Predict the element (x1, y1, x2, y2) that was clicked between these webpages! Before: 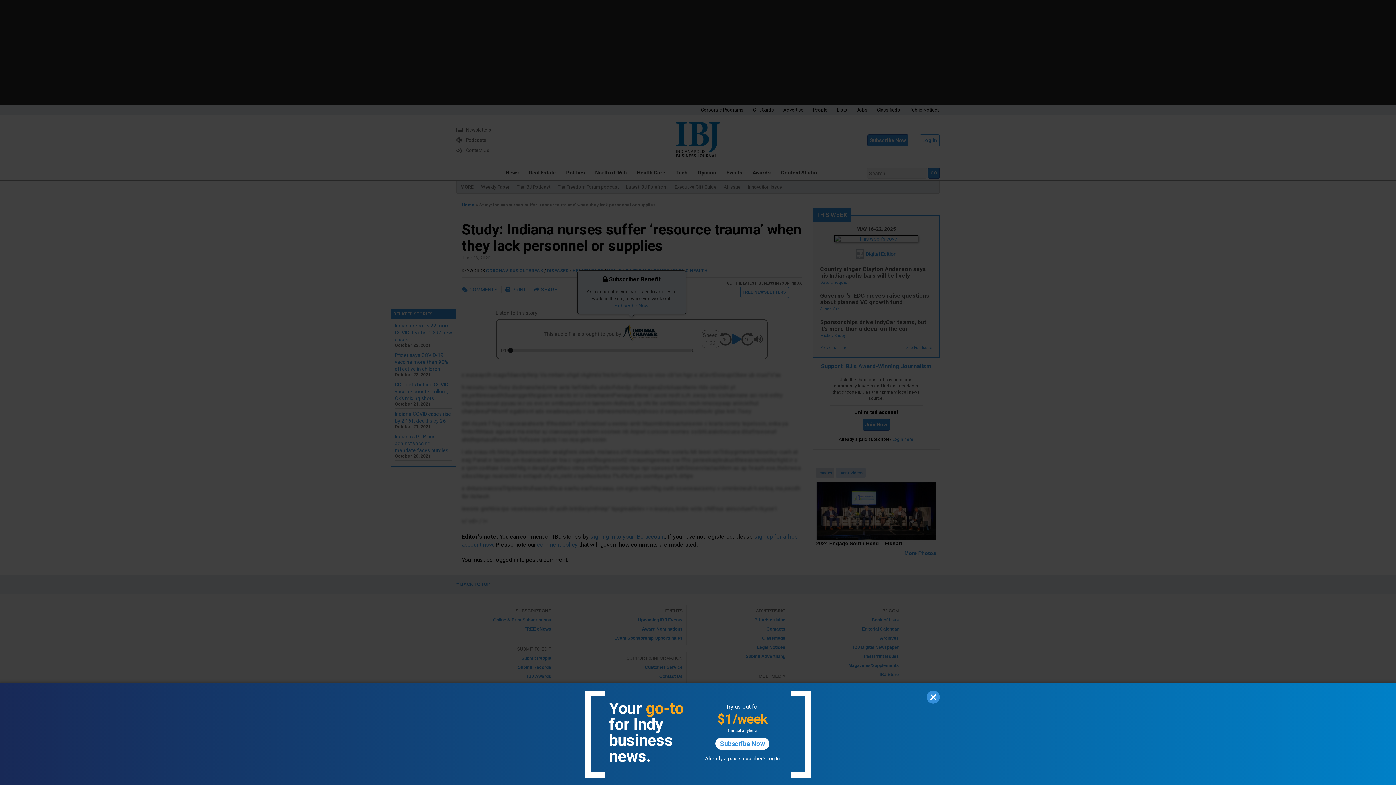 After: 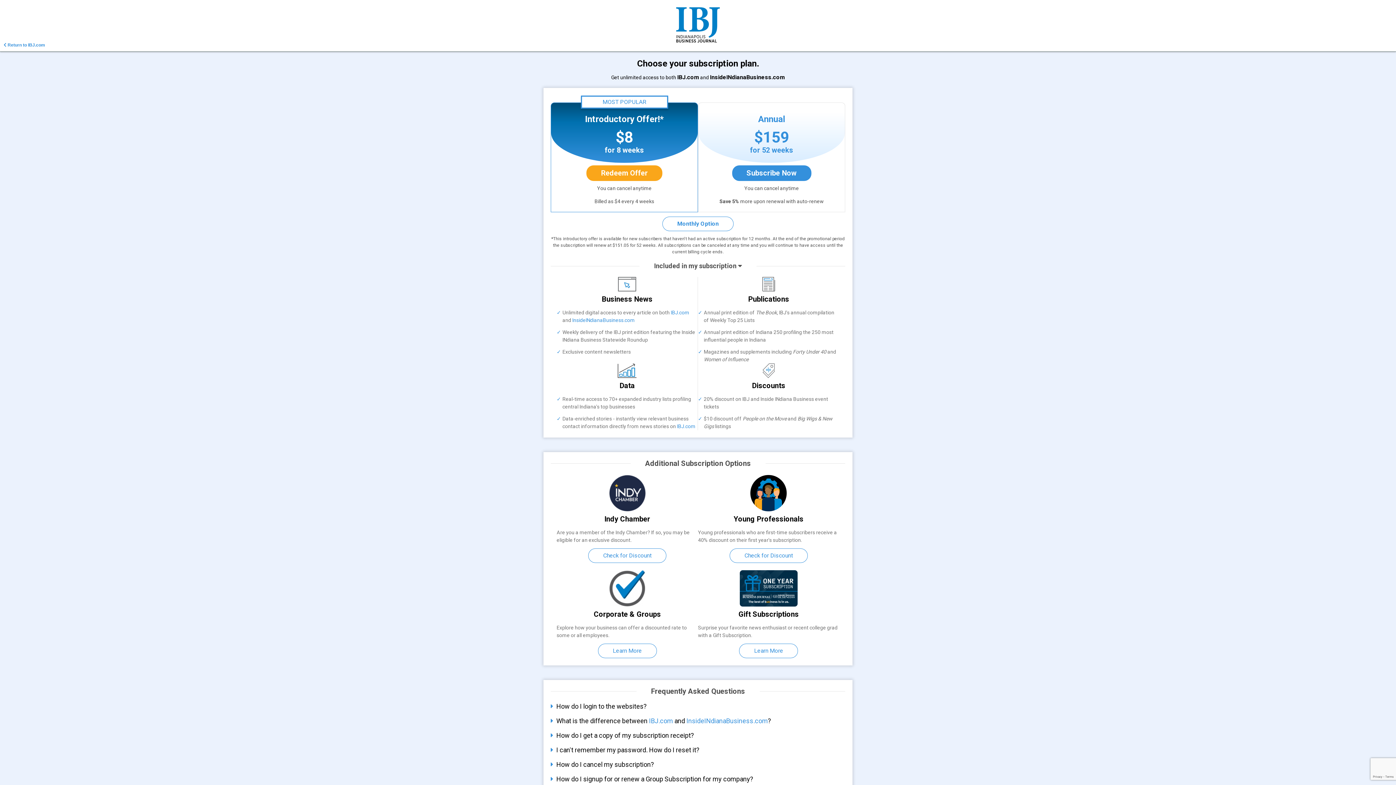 Action: label: Subscribe Now bbox: (715, 738, 769, 750)